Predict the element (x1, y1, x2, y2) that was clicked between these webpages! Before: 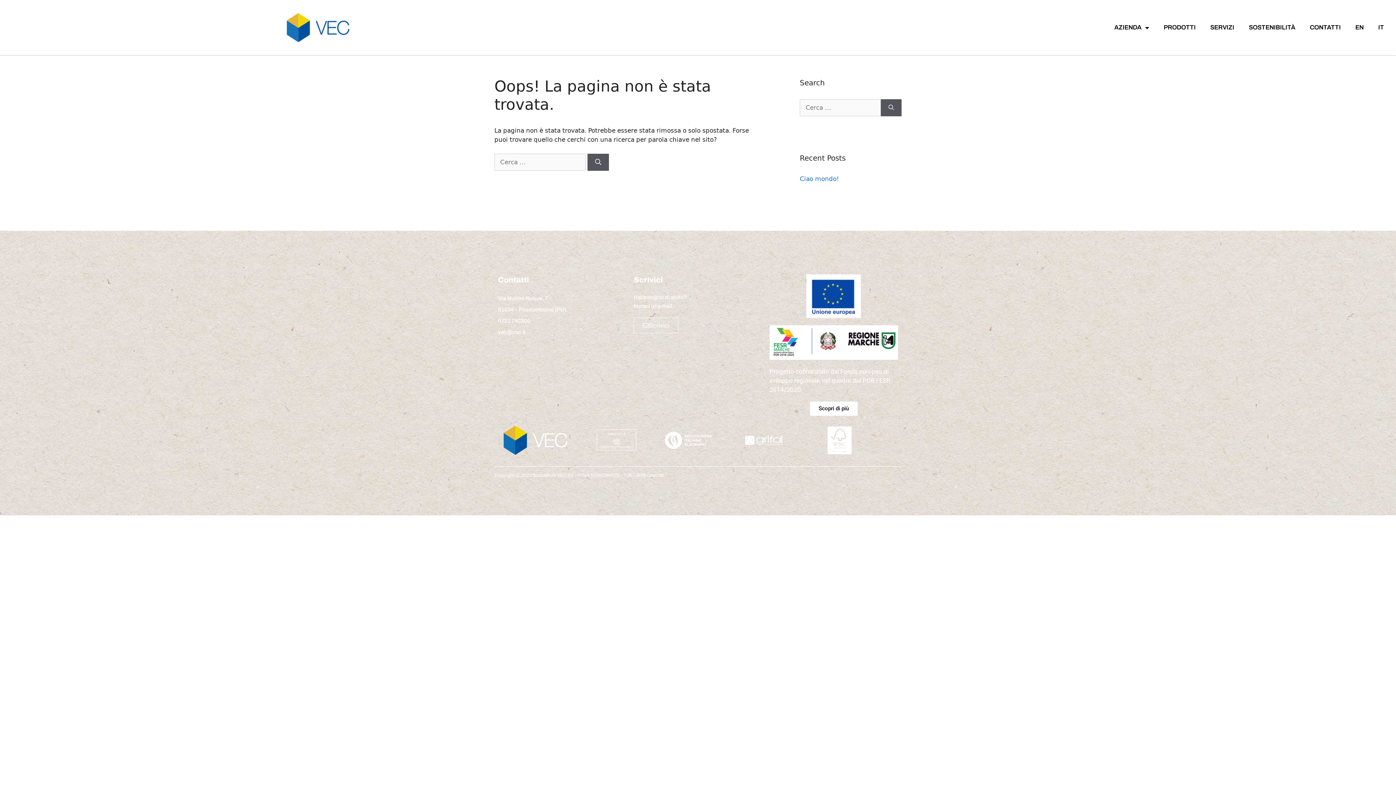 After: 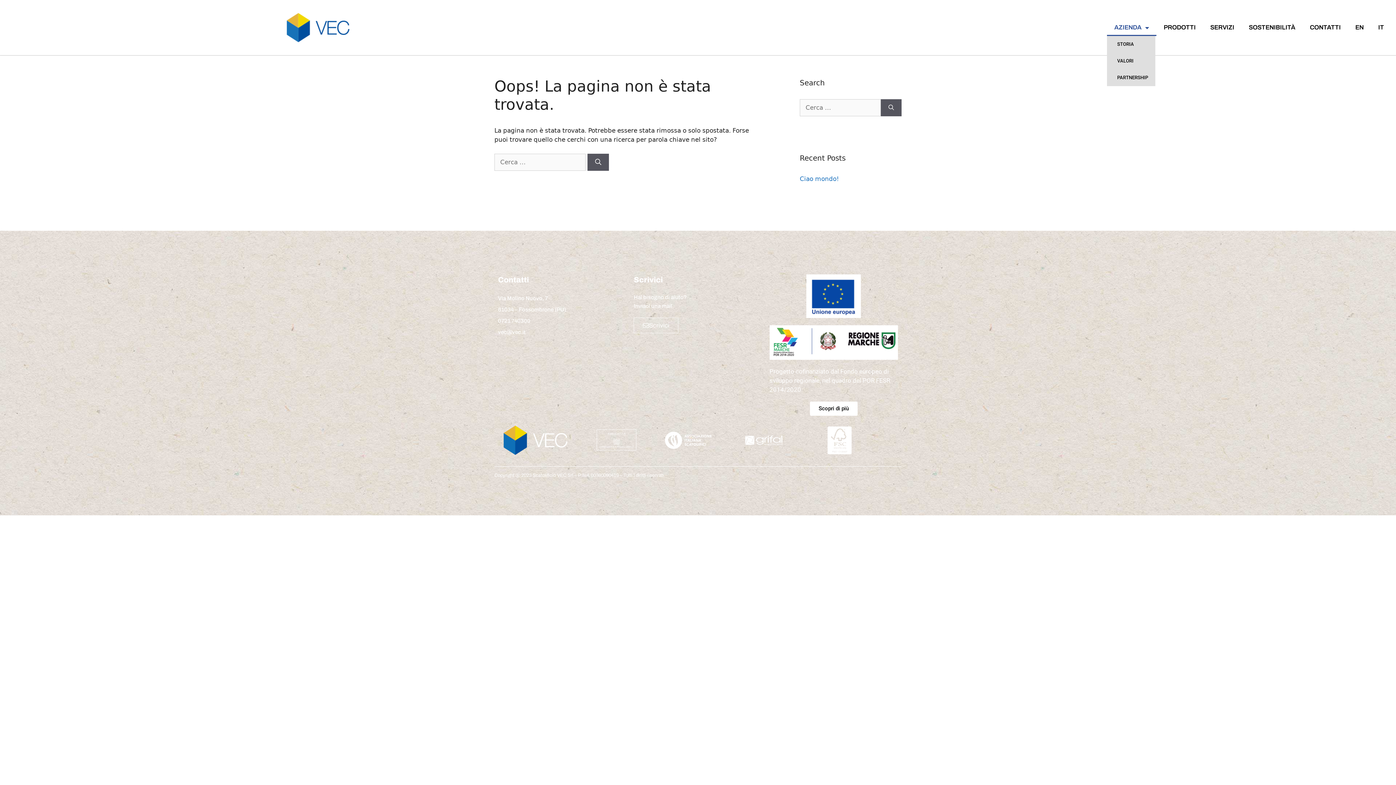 Action: bbox: (1107, 19, 1156, 36) label: AZIENDA